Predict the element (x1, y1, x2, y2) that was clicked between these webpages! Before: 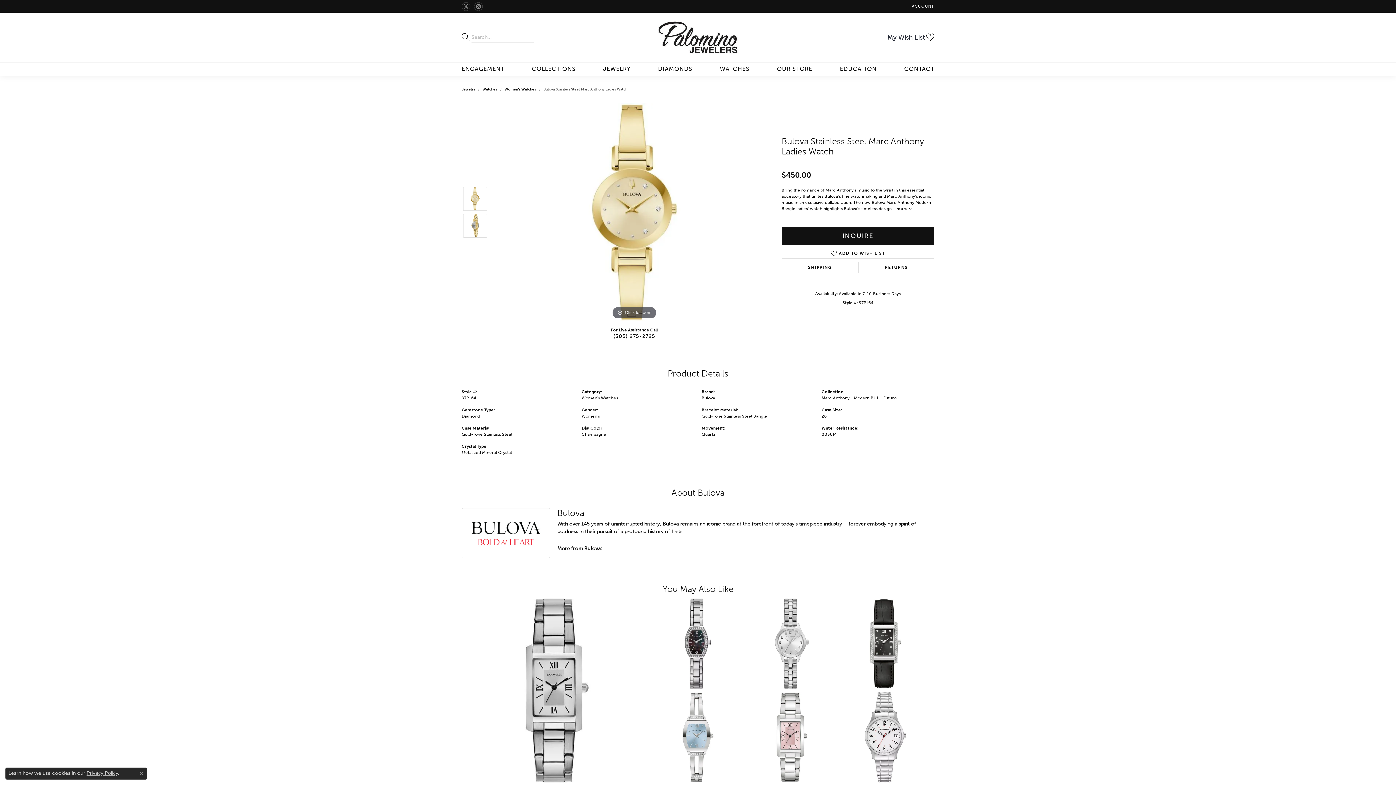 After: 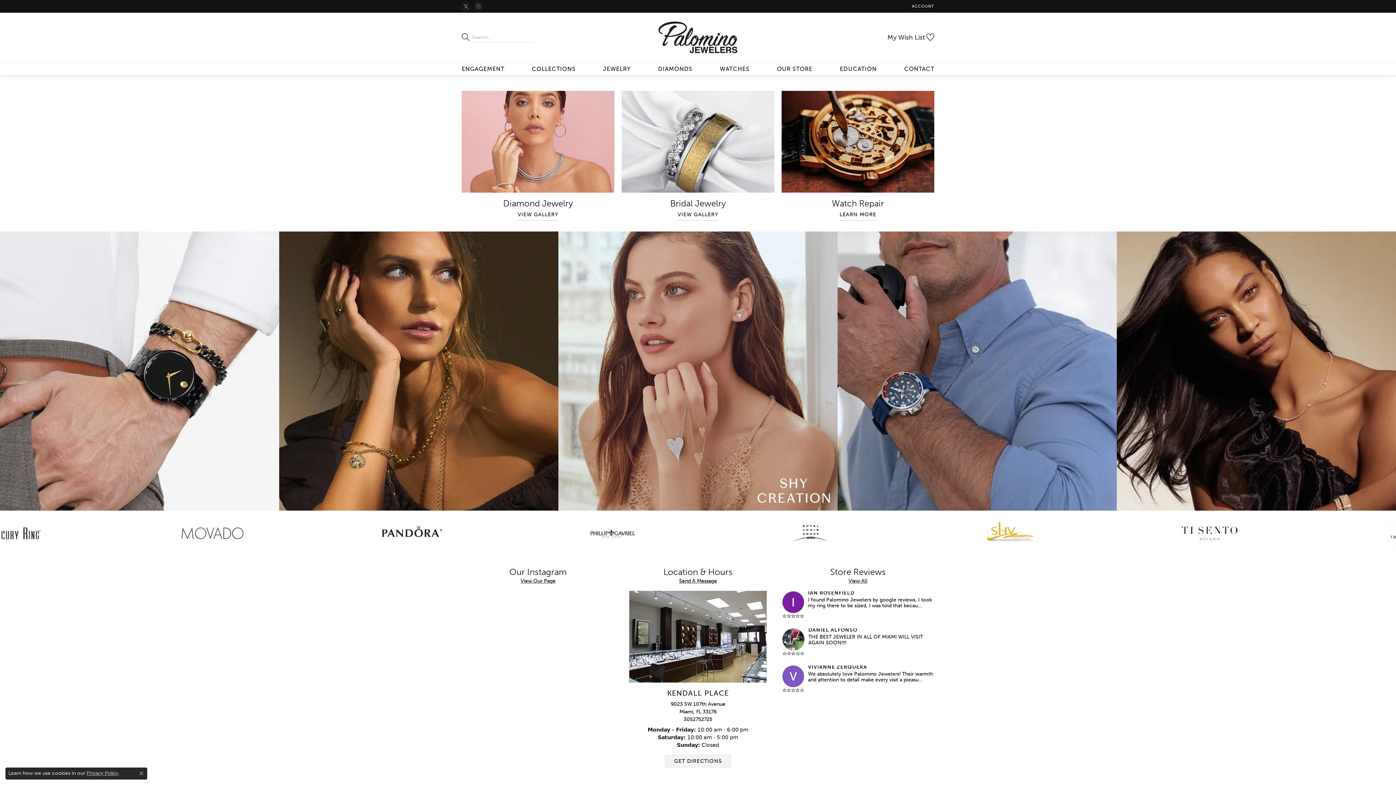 Action: bbox: (649, 12, 746, 62)